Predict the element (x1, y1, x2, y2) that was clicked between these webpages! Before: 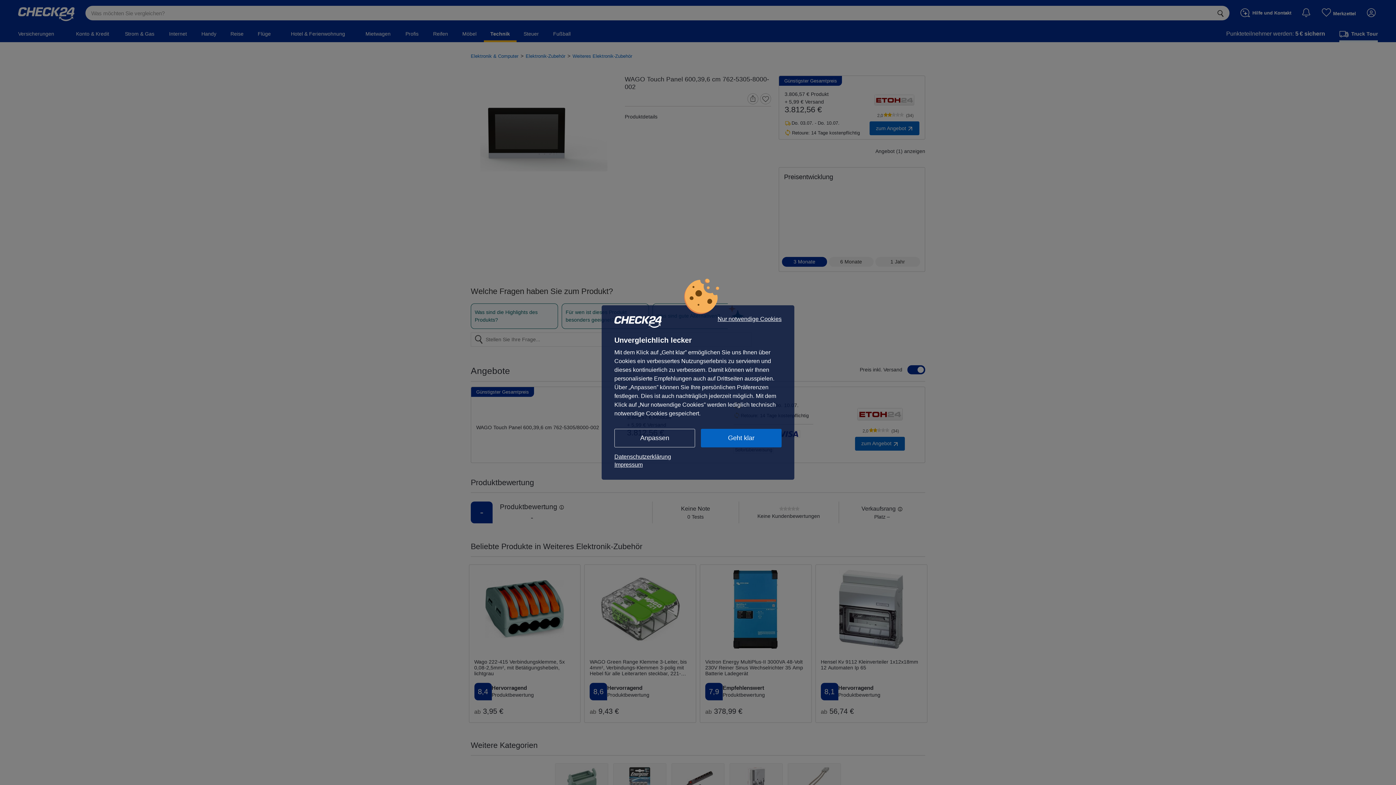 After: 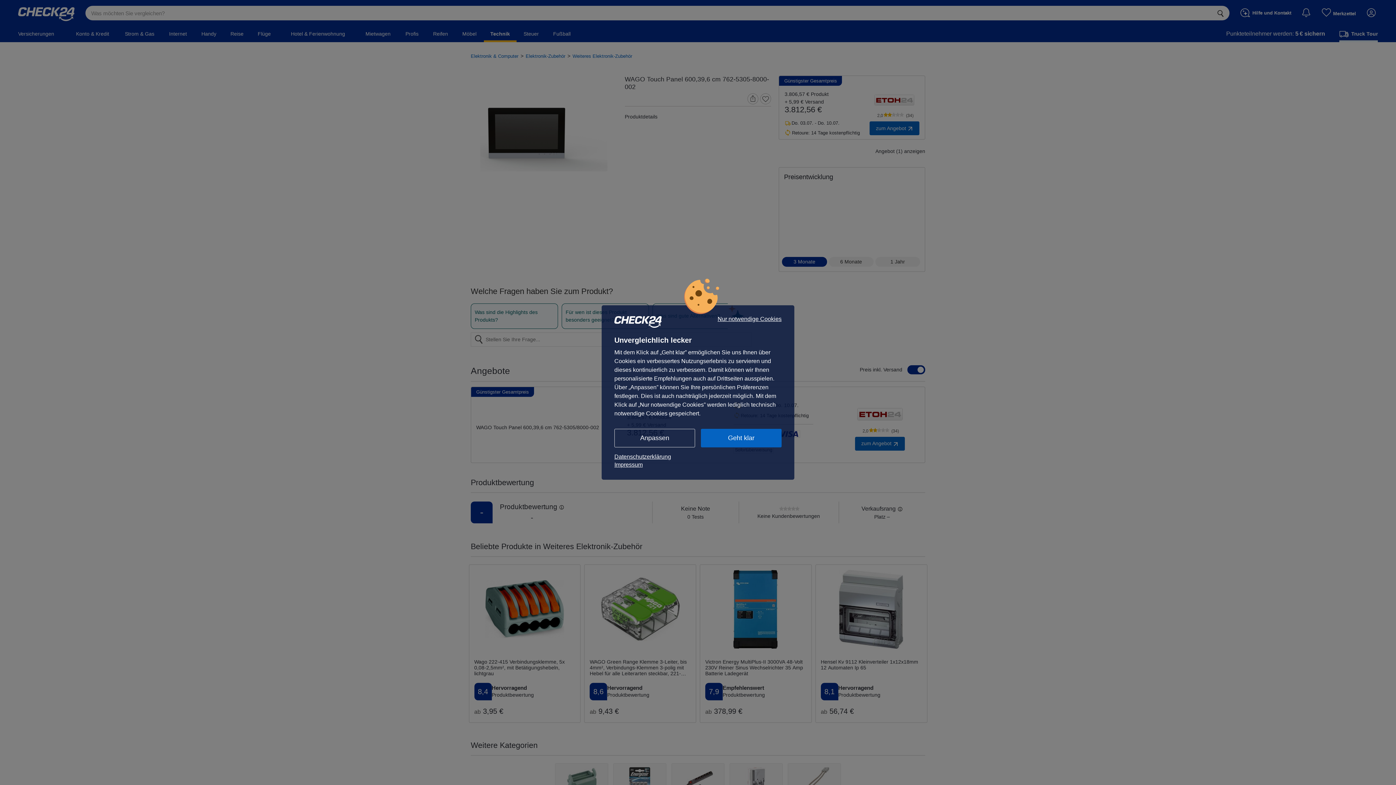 Action: bbox: (614, 453, 781, 461) label: Datenschutzerklärung